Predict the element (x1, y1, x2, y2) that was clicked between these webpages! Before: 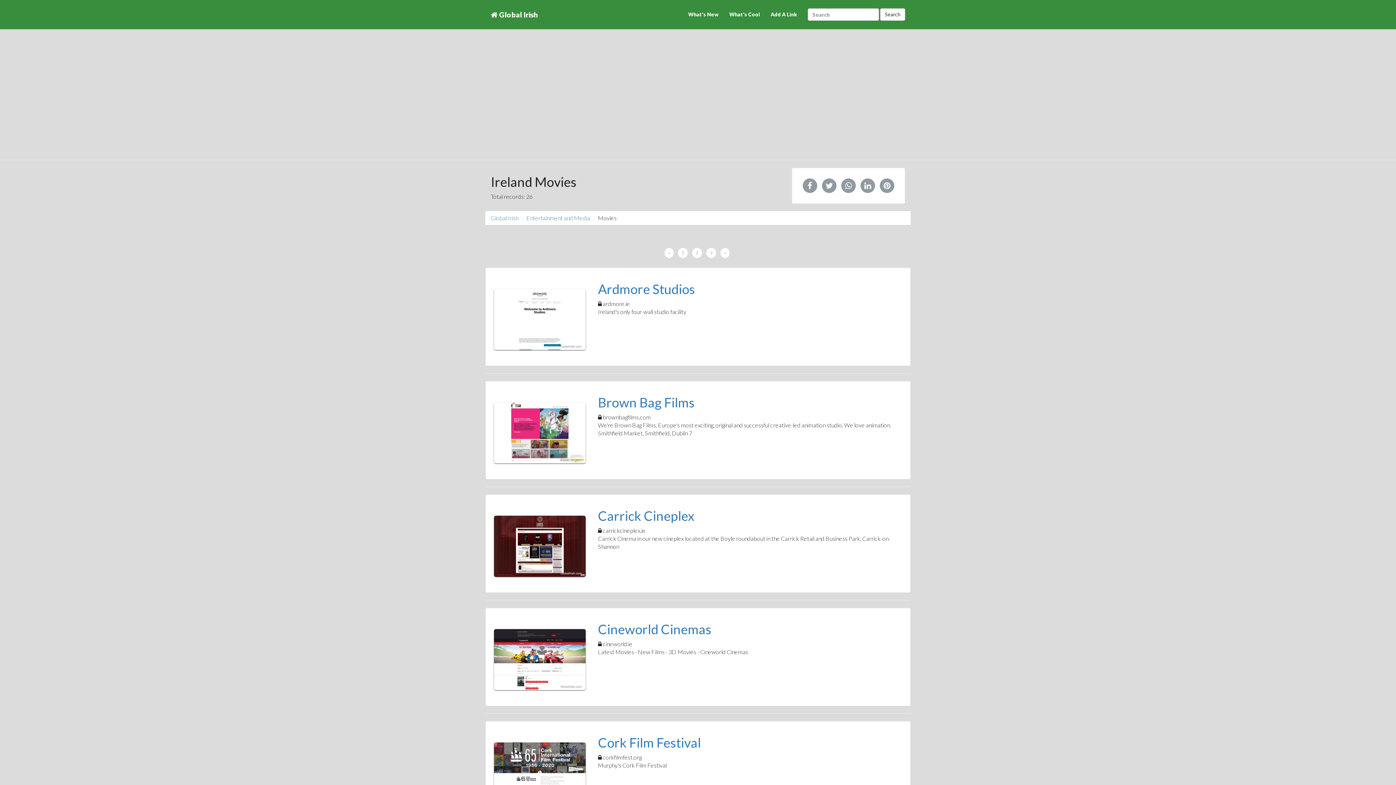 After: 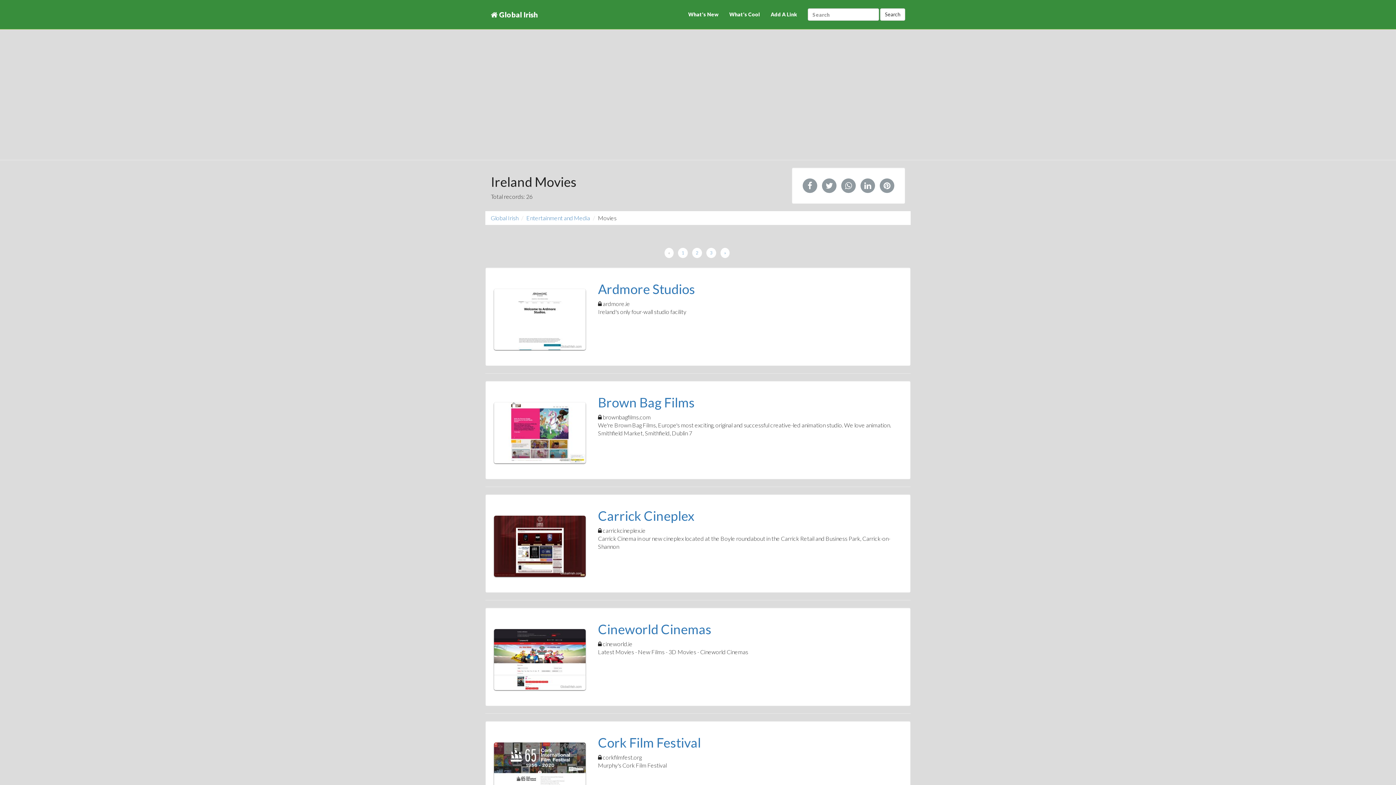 Action: bbox: (677, 247, 688, 258) label: 1